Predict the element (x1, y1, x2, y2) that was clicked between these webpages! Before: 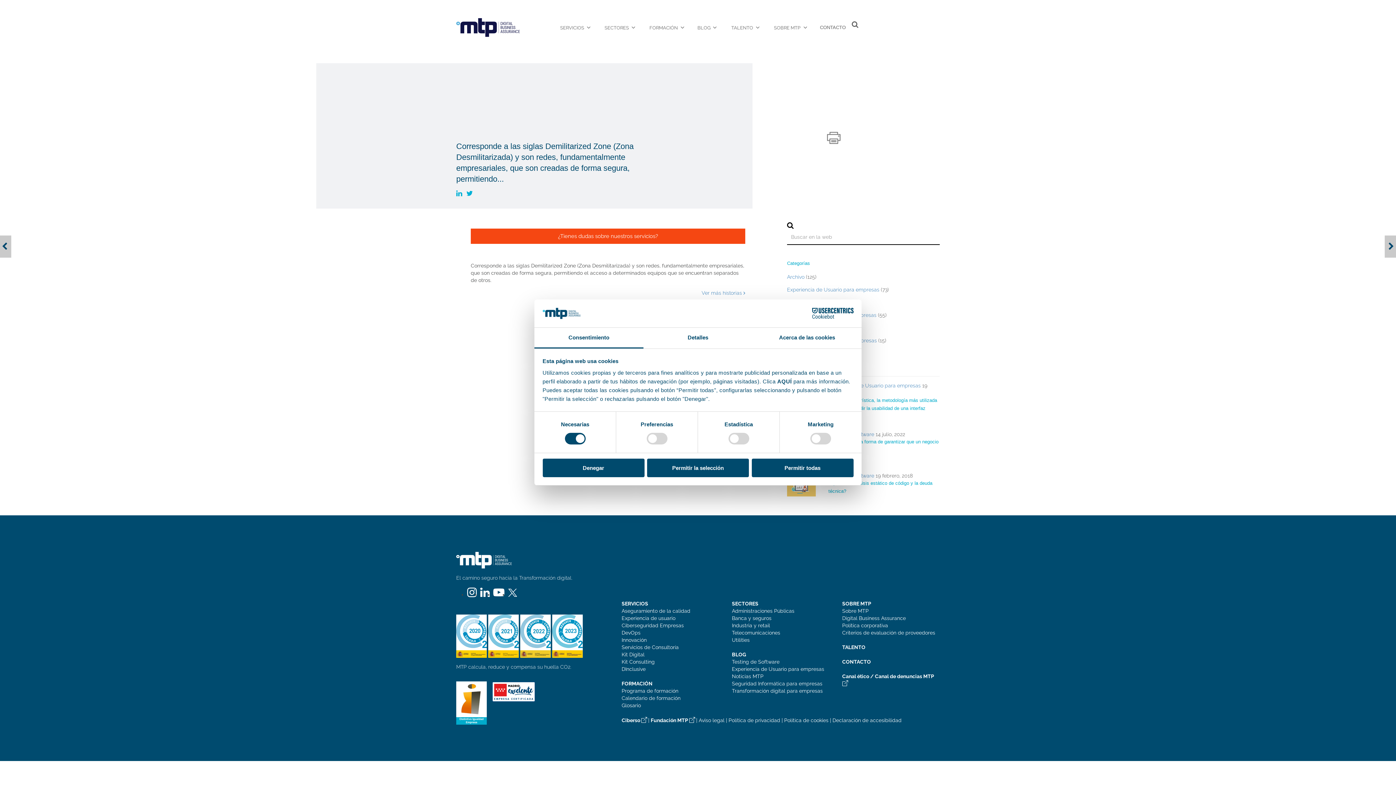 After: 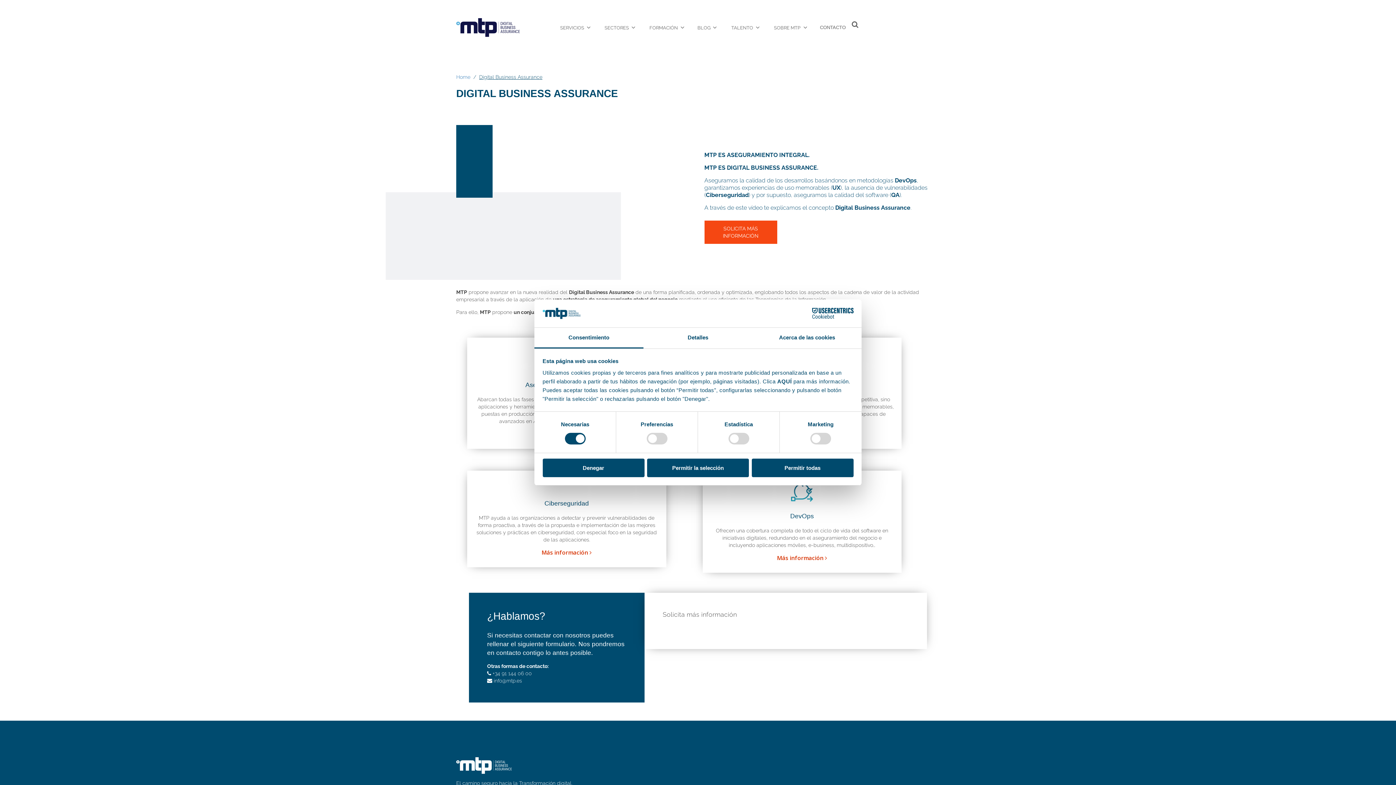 Action: bbox: (842, 615, 906, 621) label: Digital Business Assurance